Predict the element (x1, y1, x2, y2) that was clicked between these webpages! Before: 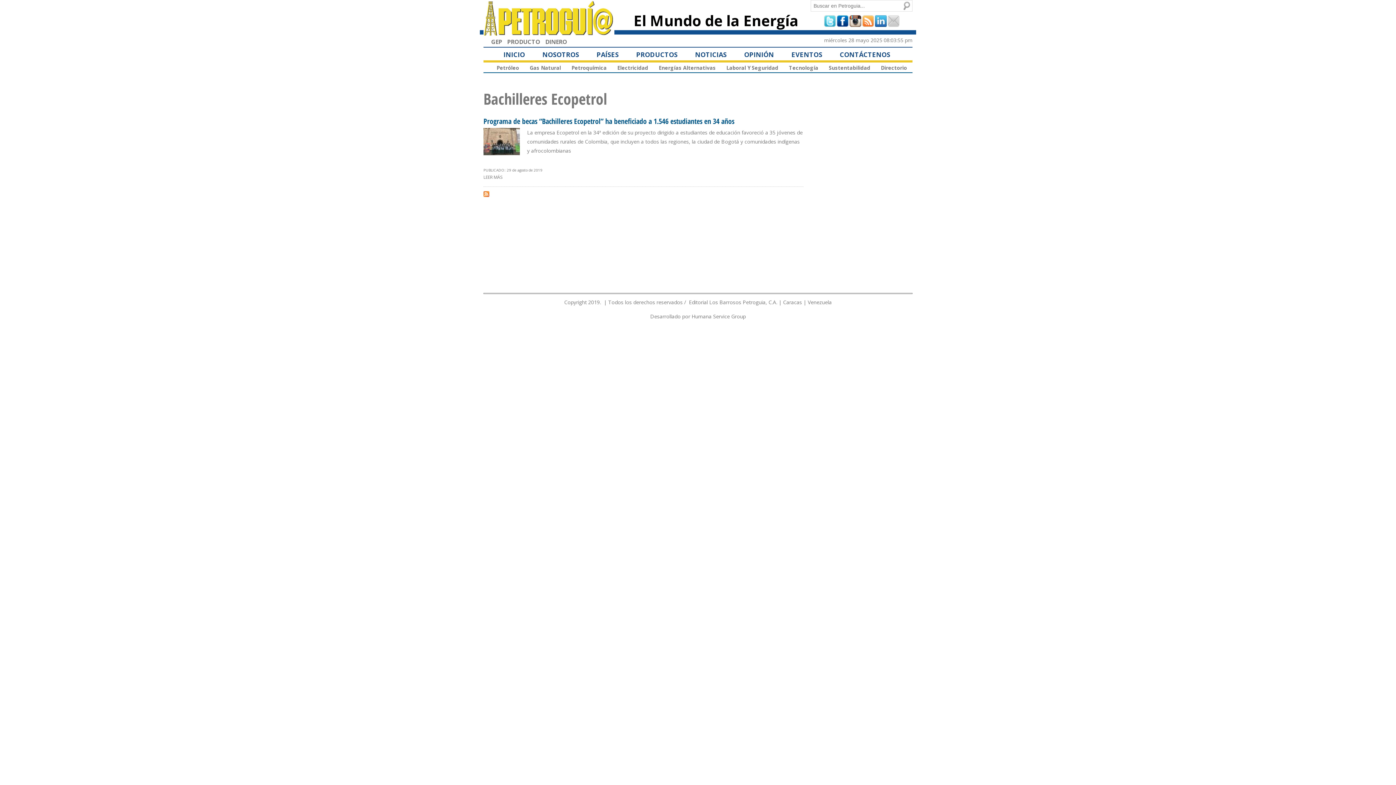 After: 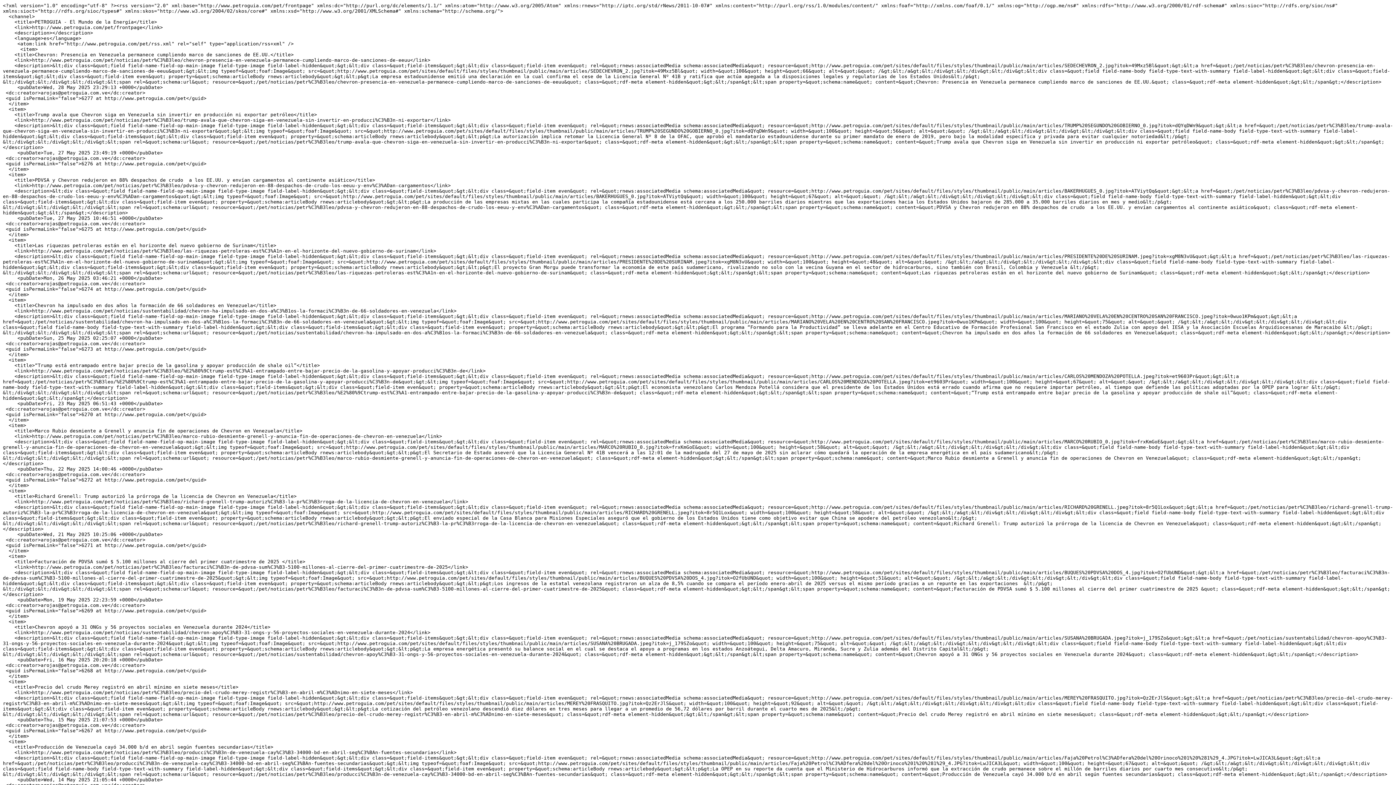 Action: bbox: (862, 21, 874, 26)